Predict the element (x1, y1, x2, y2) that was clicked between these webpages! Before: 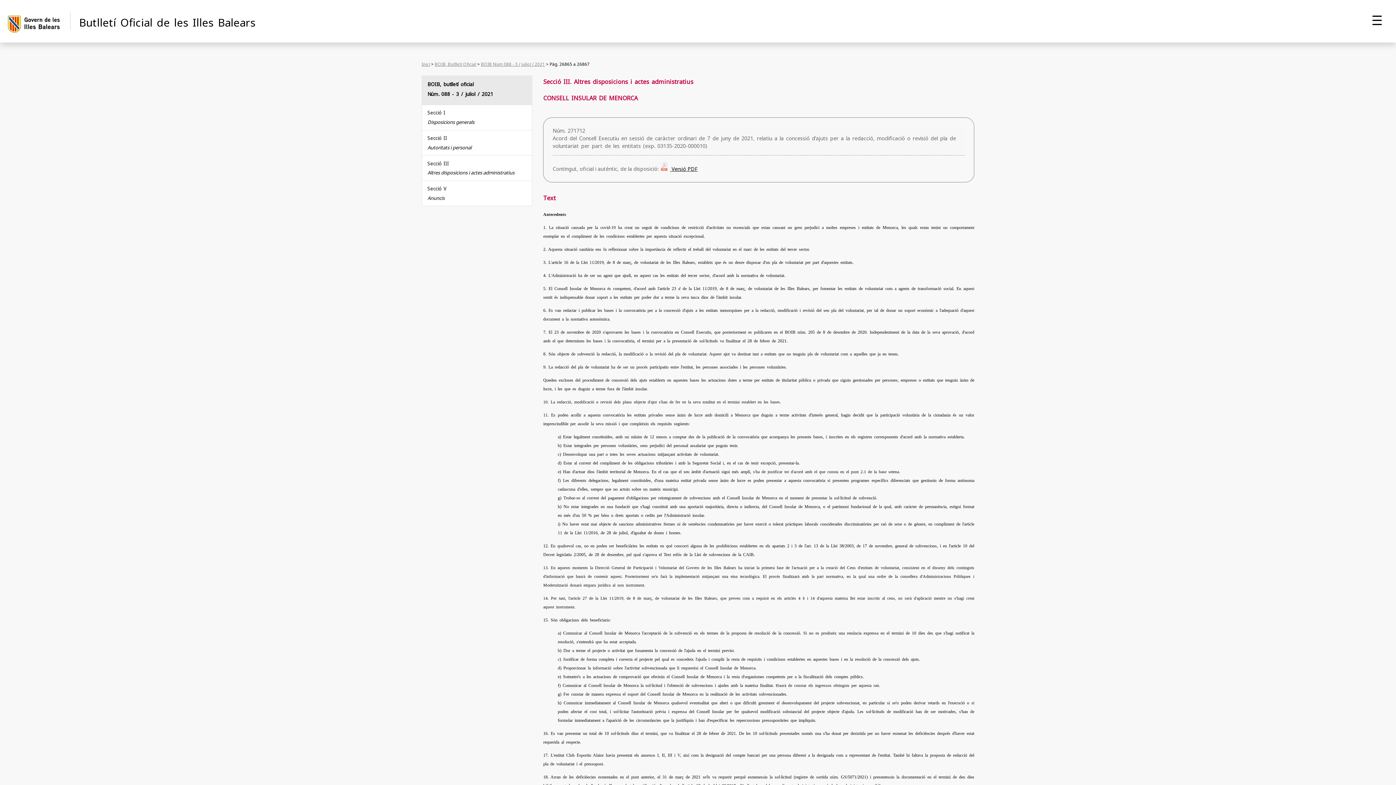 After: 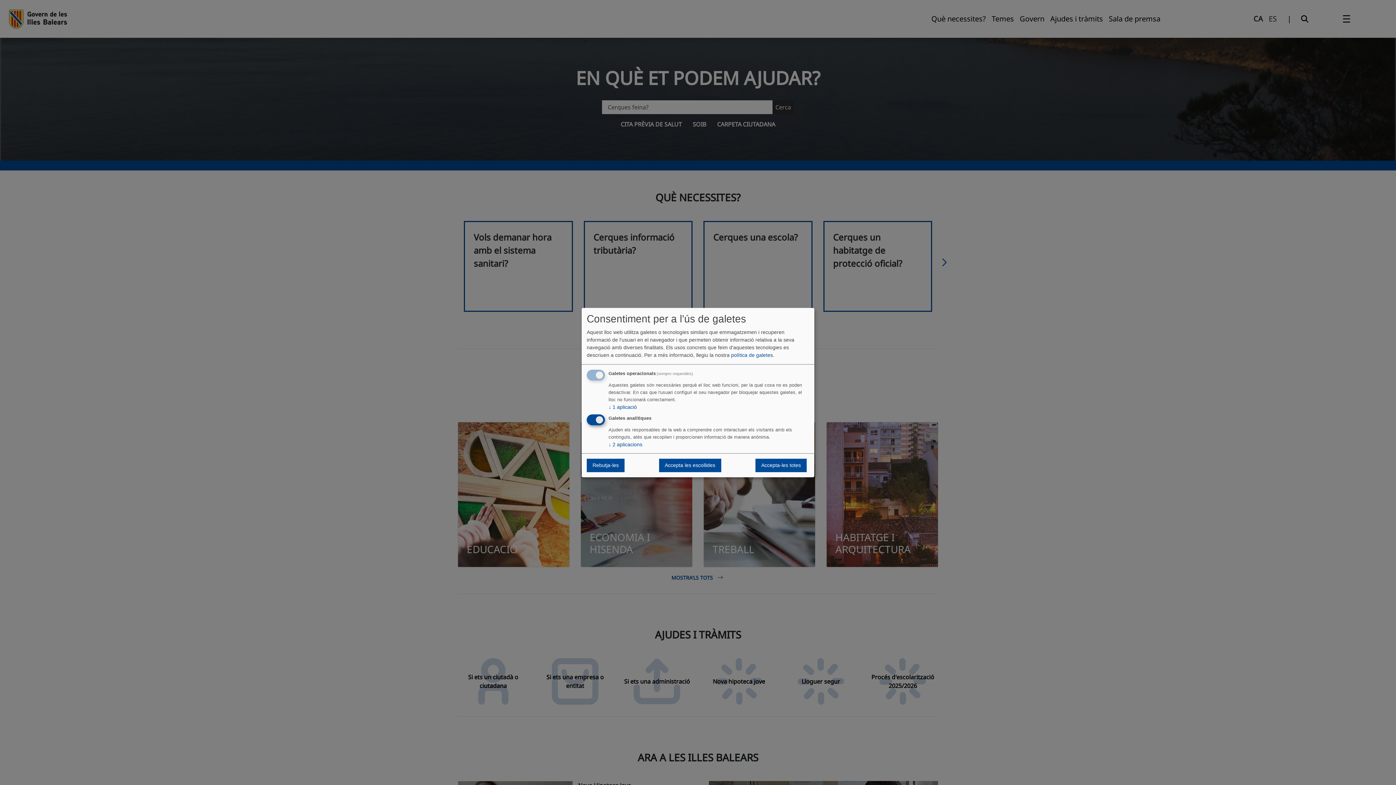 Action: label: Inici bbox: (421, 61, 430, 66)